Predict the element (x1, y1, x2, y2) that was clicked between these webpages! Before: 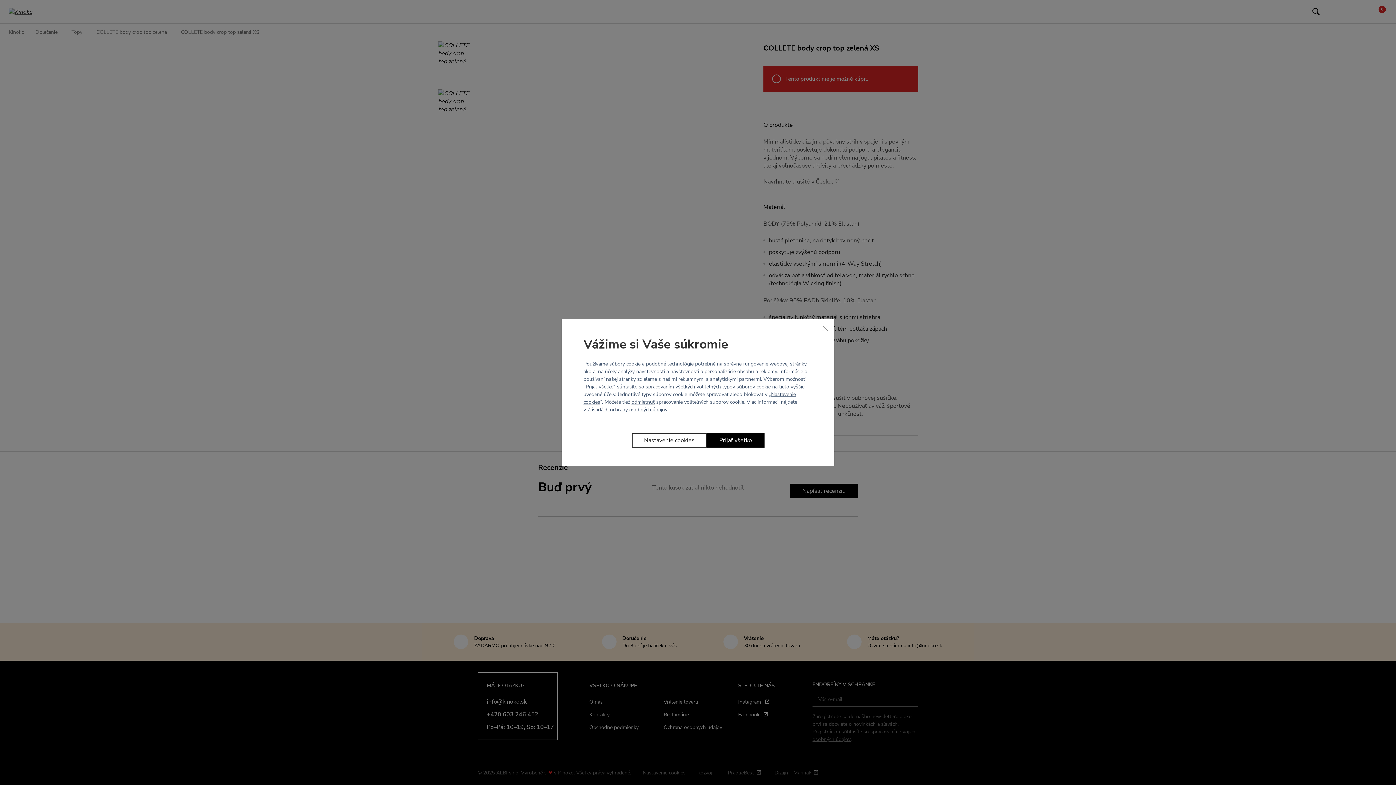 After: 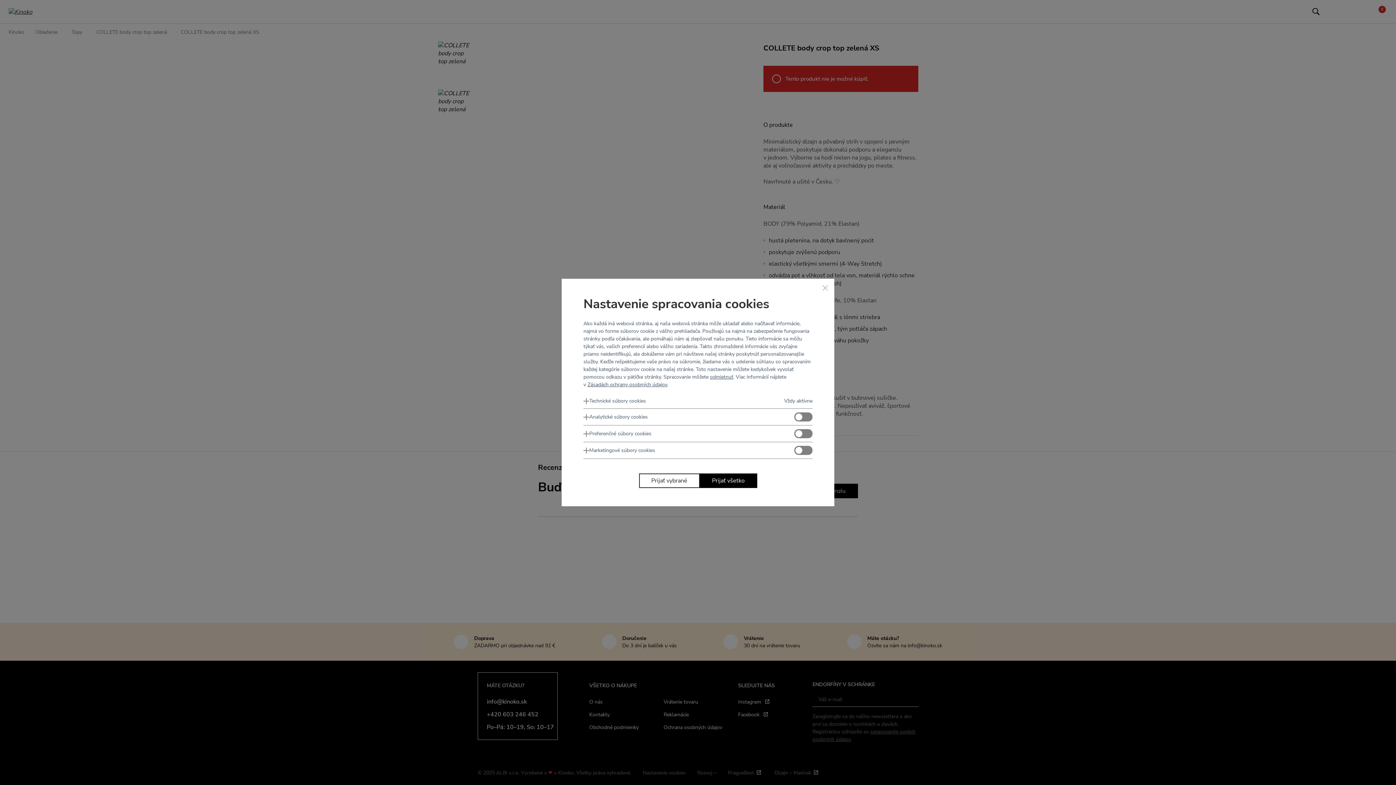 Action: bbox: (631, 433, 707, 448) label: Nastavenie cookies